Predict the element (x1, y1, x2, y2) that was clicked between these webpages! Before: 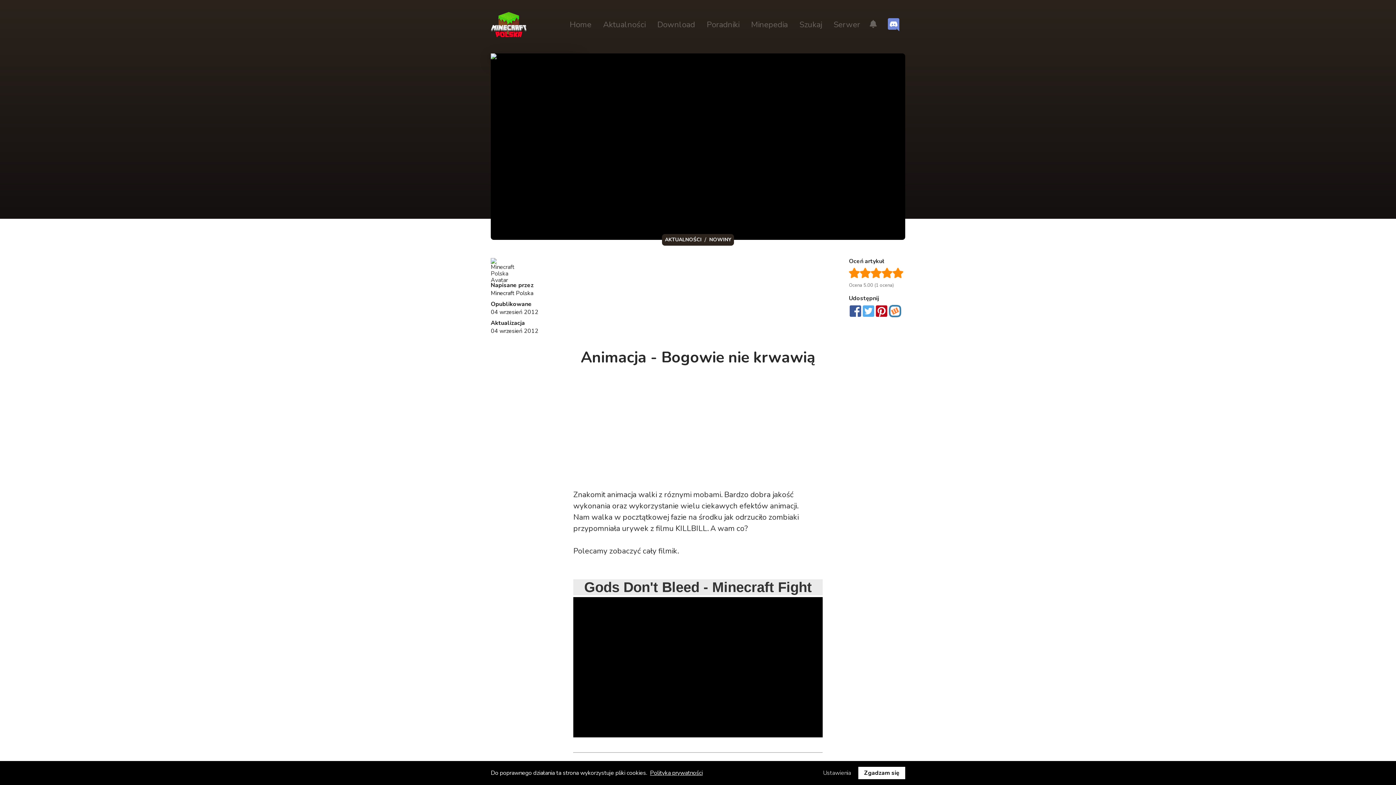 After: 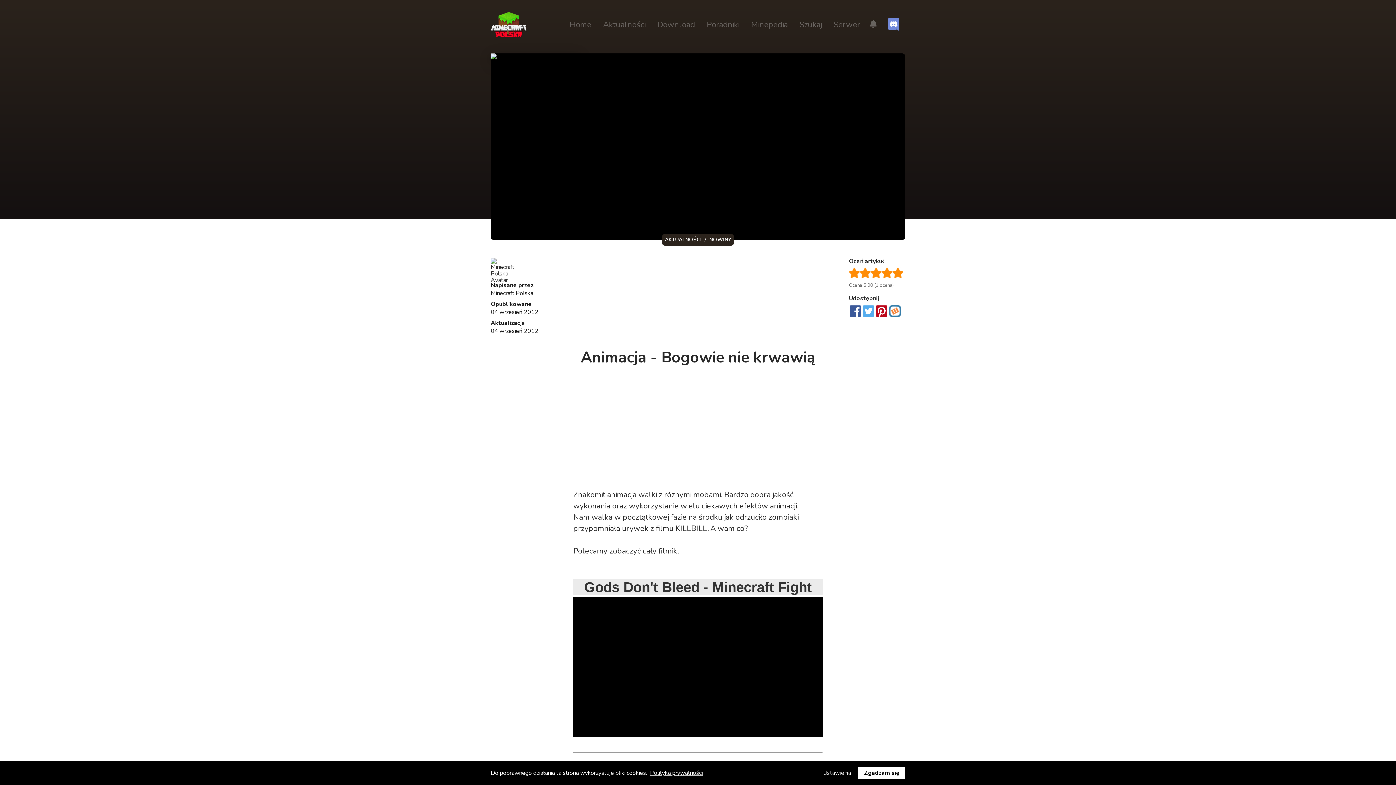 Action: bbox: (889, 305, 901, 317)